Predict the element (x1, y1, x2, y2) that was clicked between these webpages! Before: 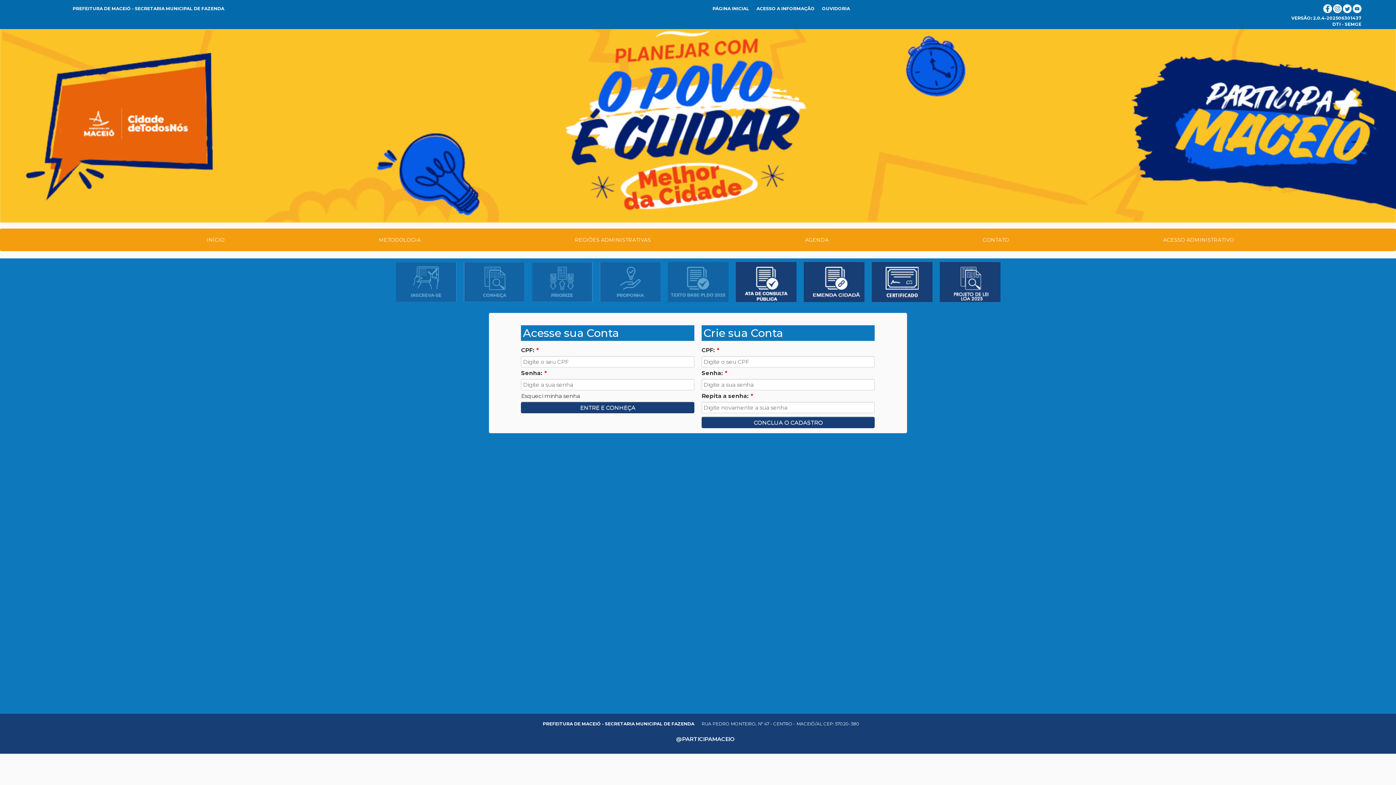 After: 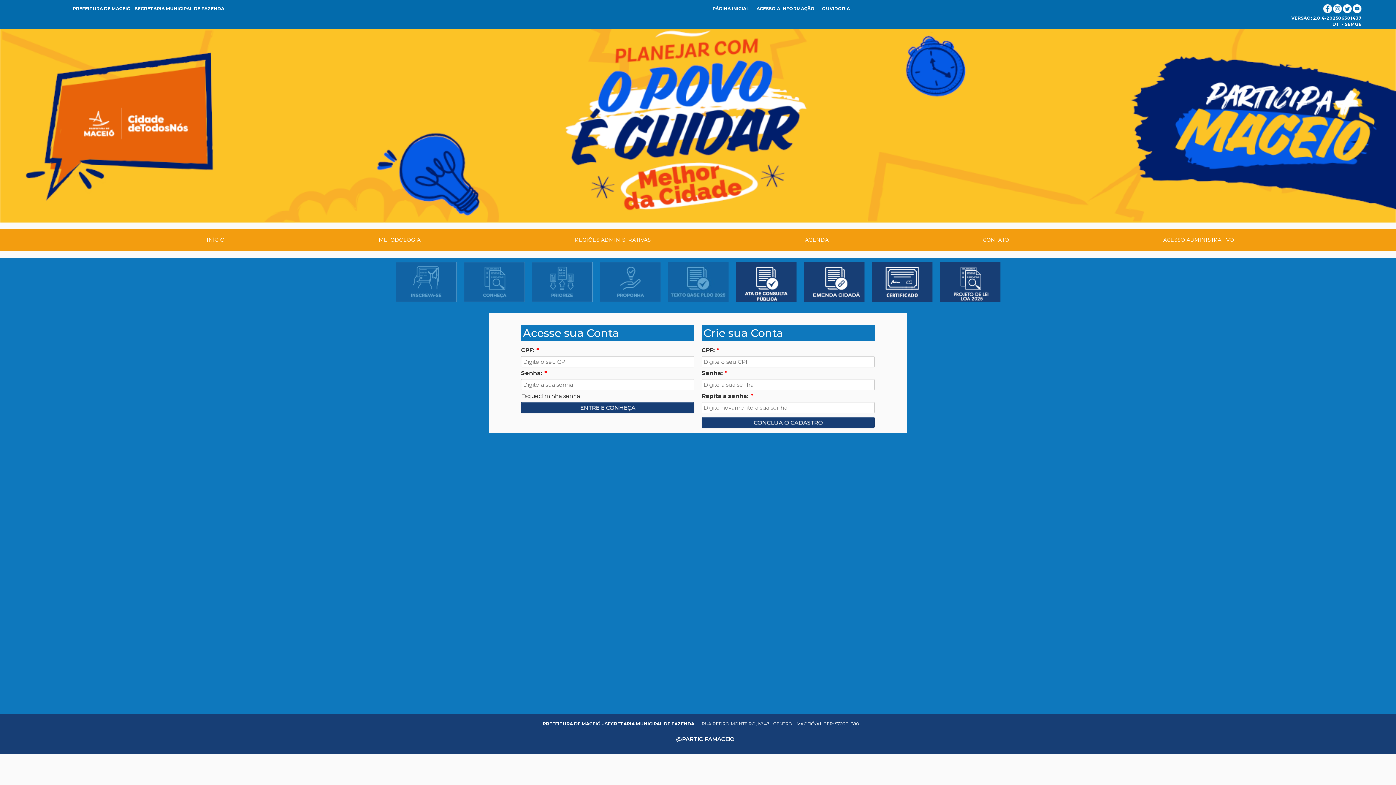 Action: bbox: (392, 278, 460, 284)